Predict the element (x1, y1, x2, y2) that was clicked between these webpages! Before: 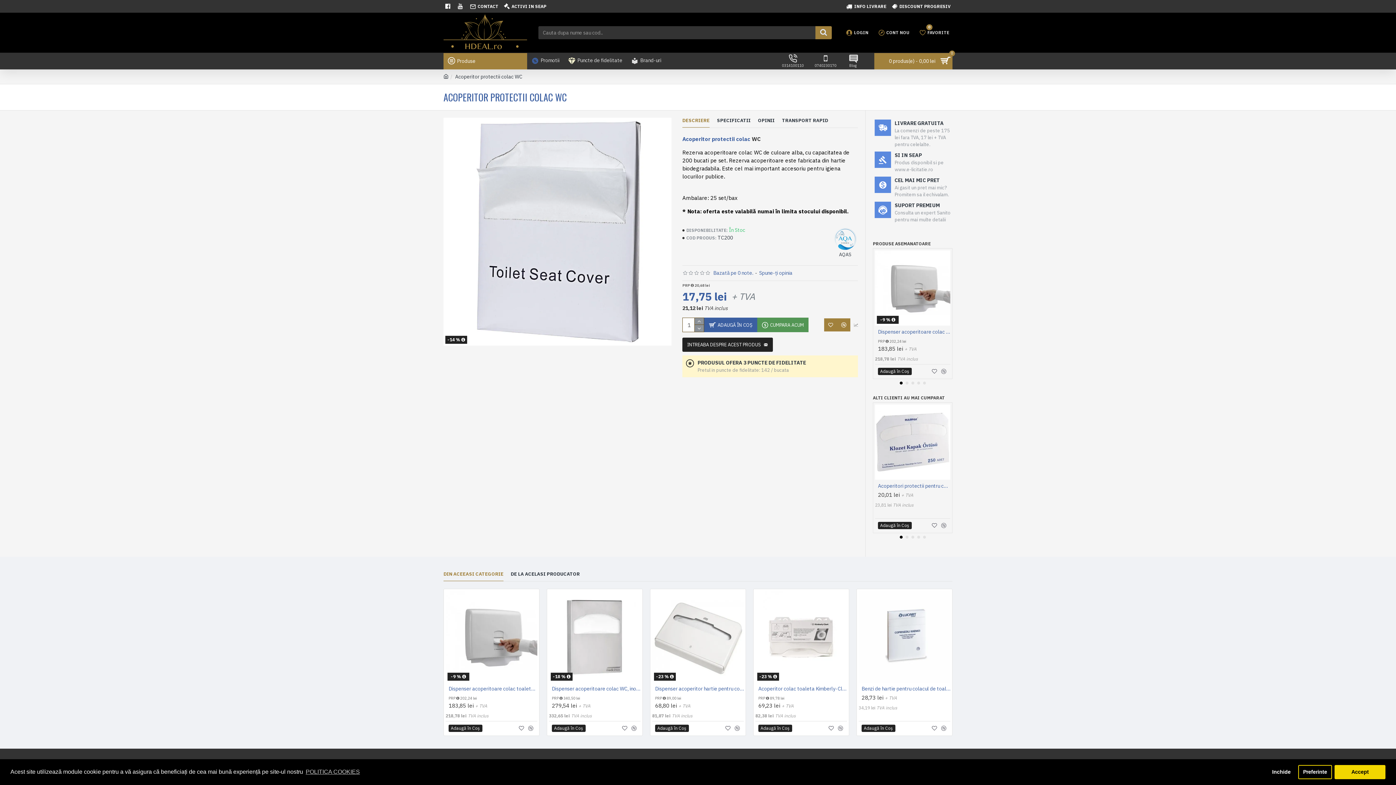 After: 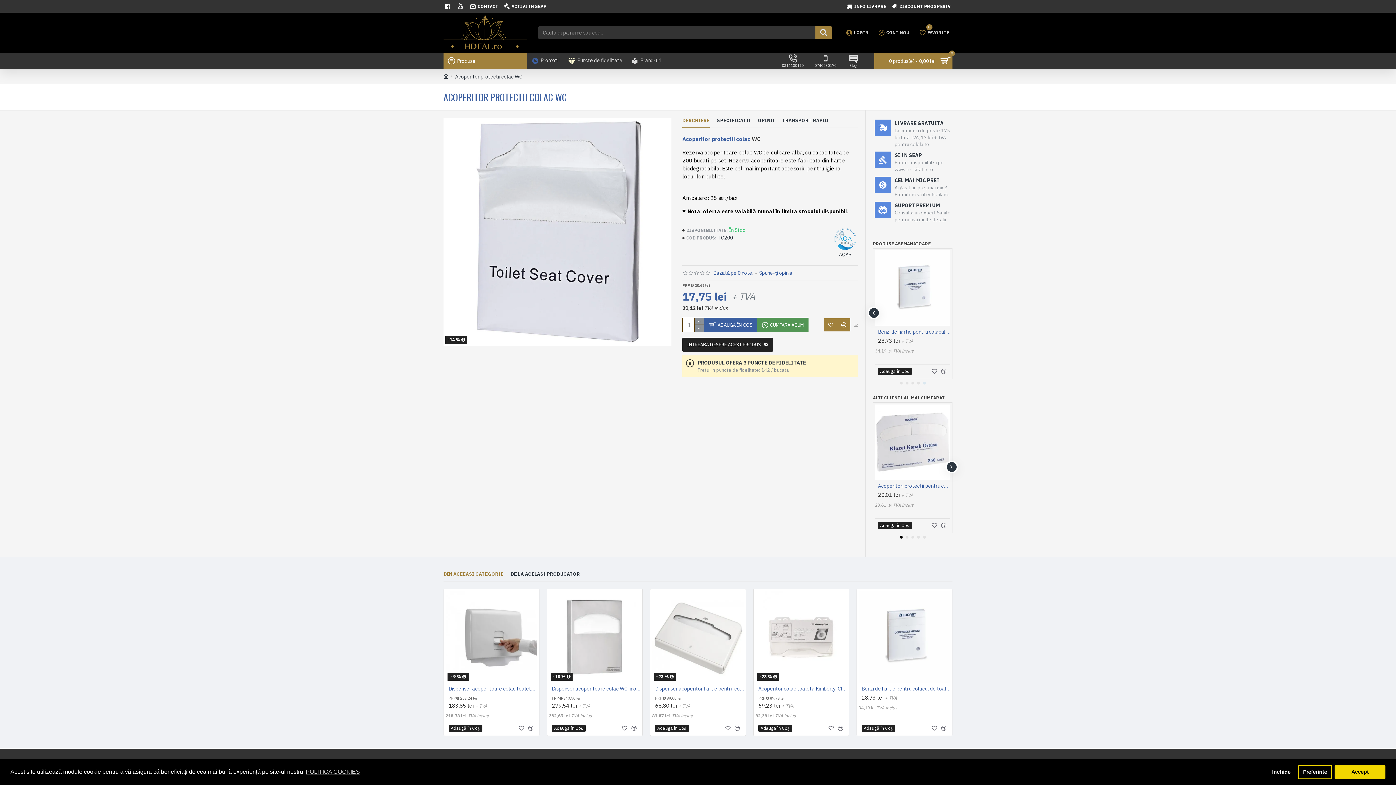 Action: label: Go to slide 5 bbox: (923, 381, 926, 384)